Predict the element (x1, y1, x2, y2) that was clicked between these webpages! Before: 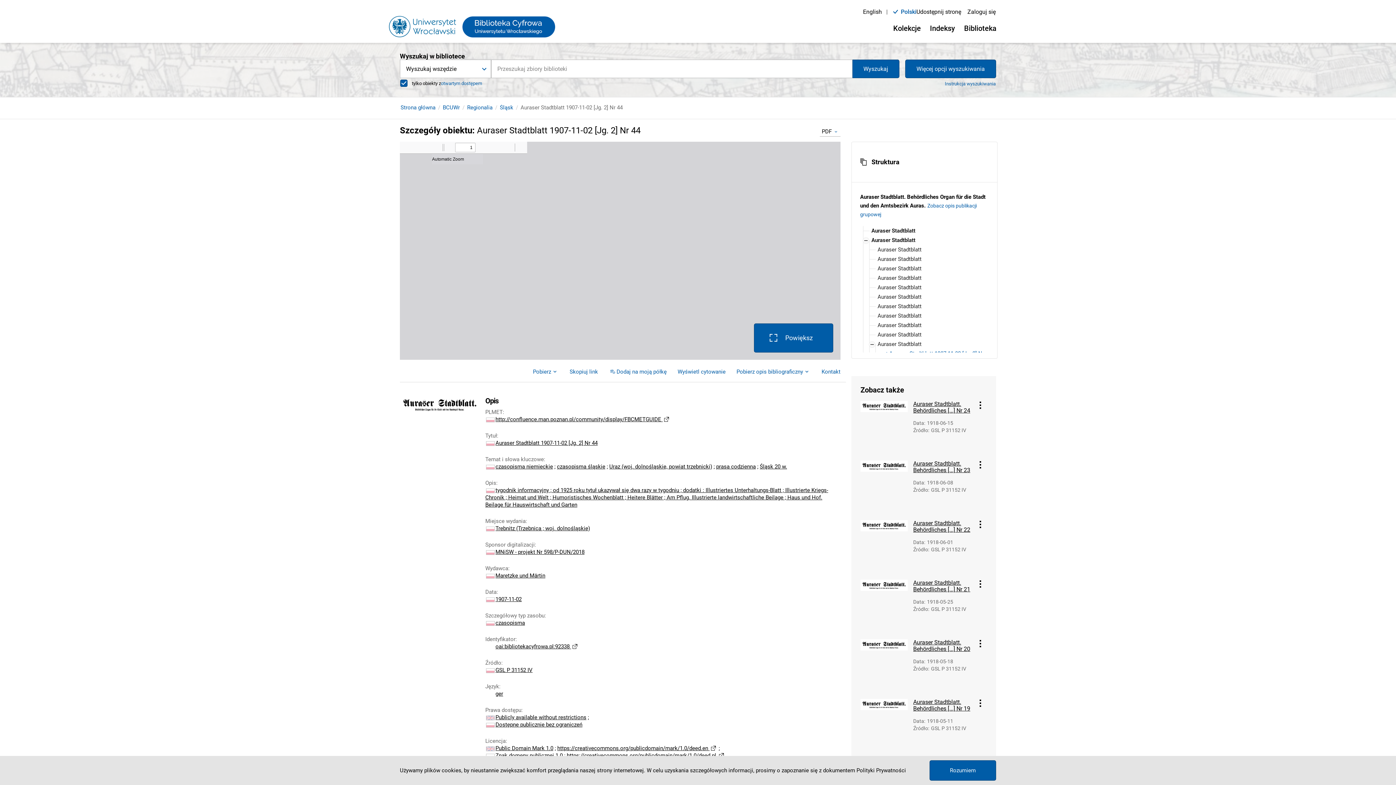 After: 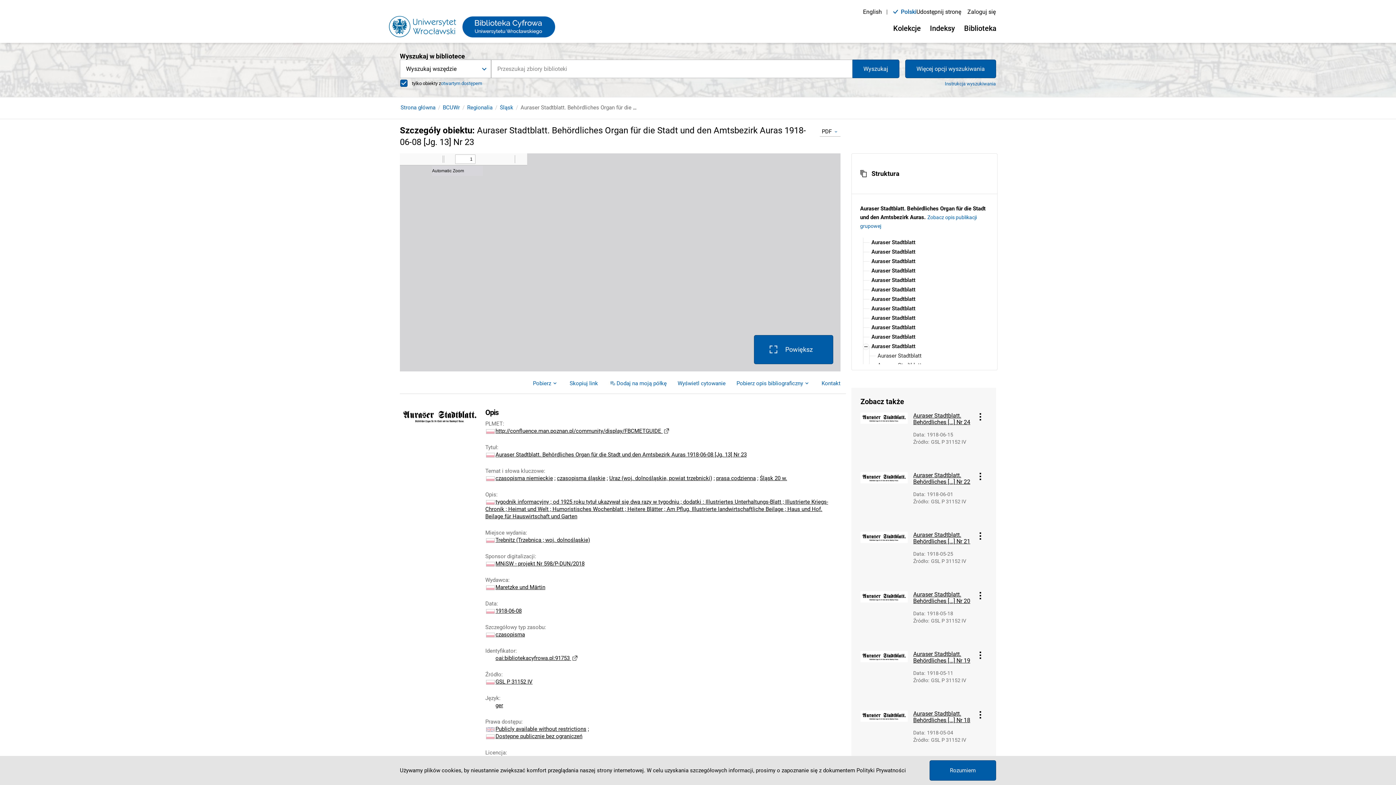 Action: bbox: (913, 460, 974, 473) label: Auraser Stadtblatt. Behördliches [...] Nr 23